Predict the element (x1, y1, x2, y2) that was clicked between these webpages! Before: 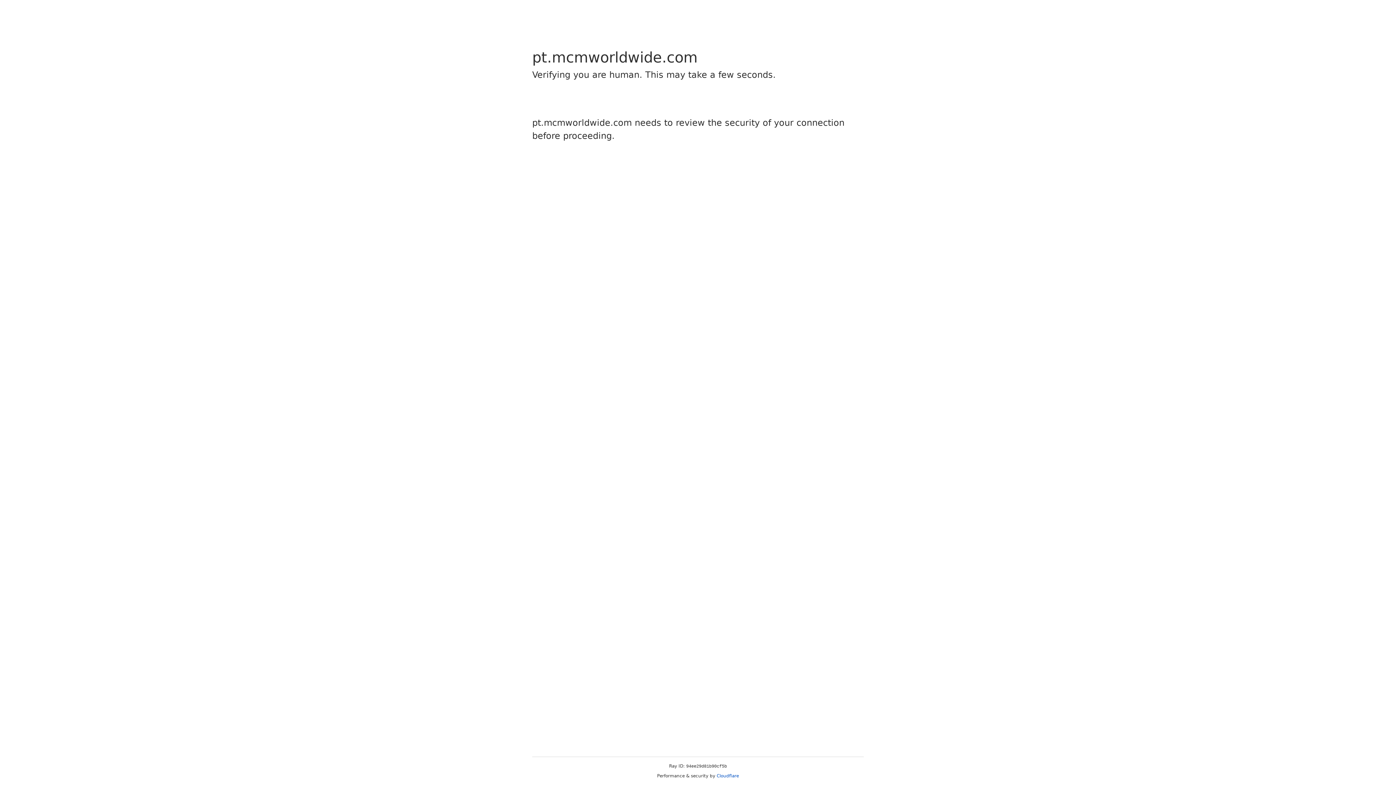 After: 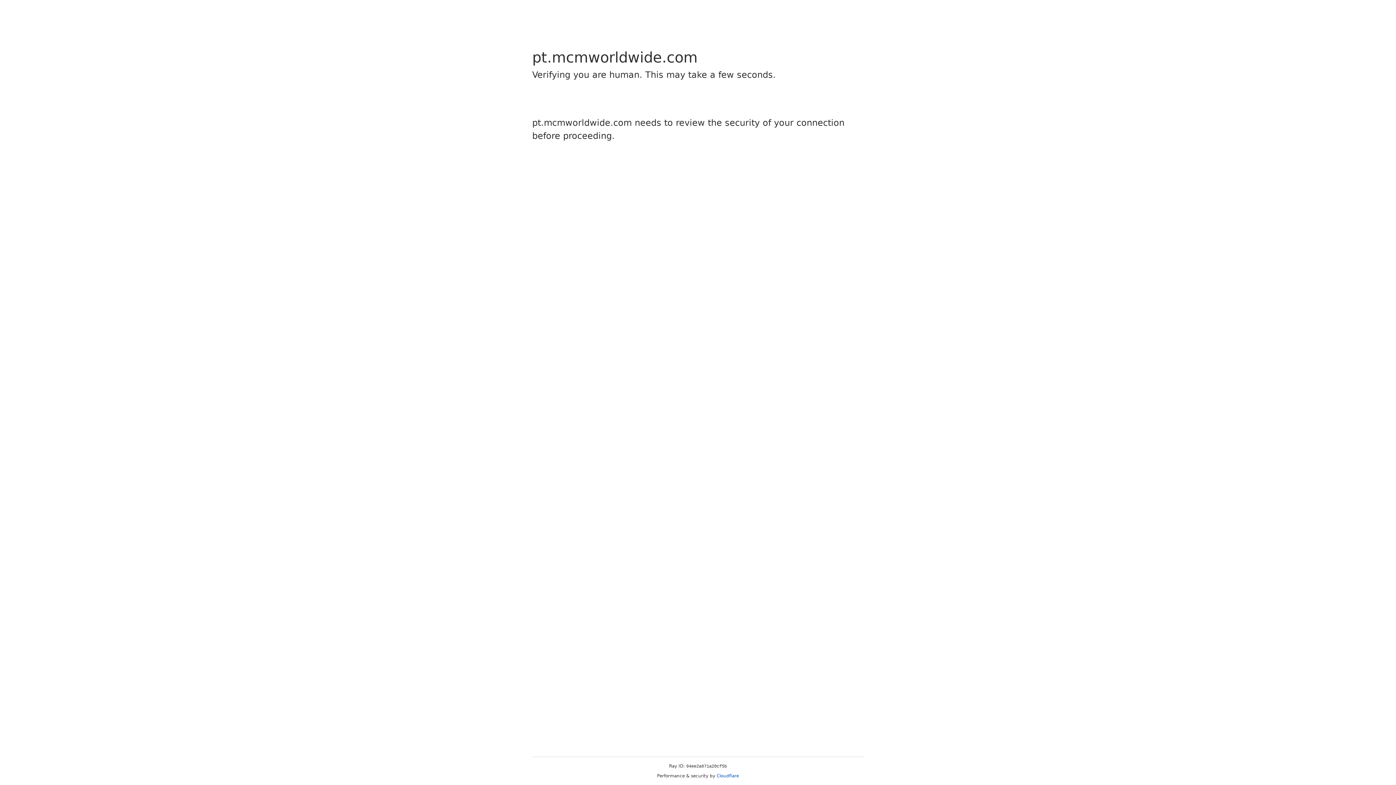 Action: label: Cloudflare bbox: (716, 773, 739, 778)